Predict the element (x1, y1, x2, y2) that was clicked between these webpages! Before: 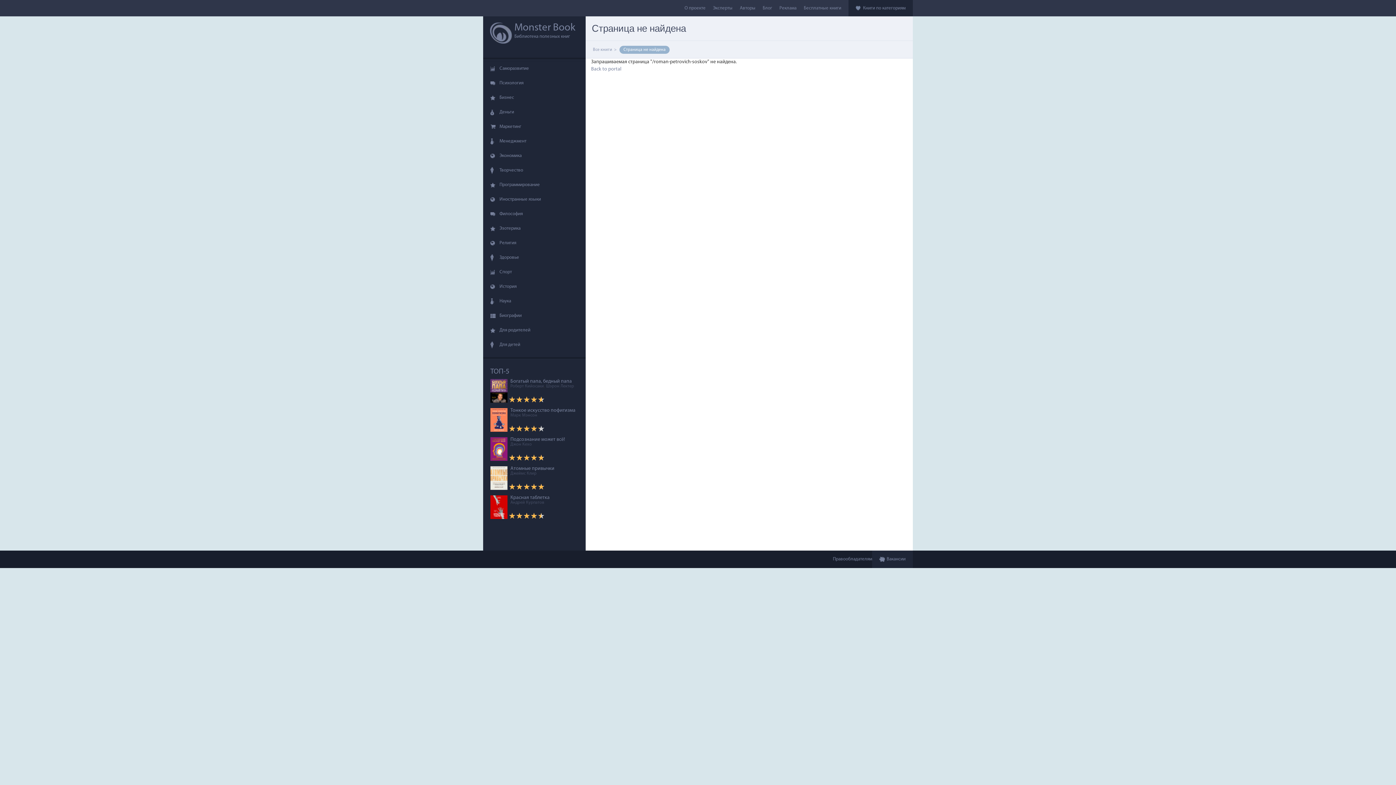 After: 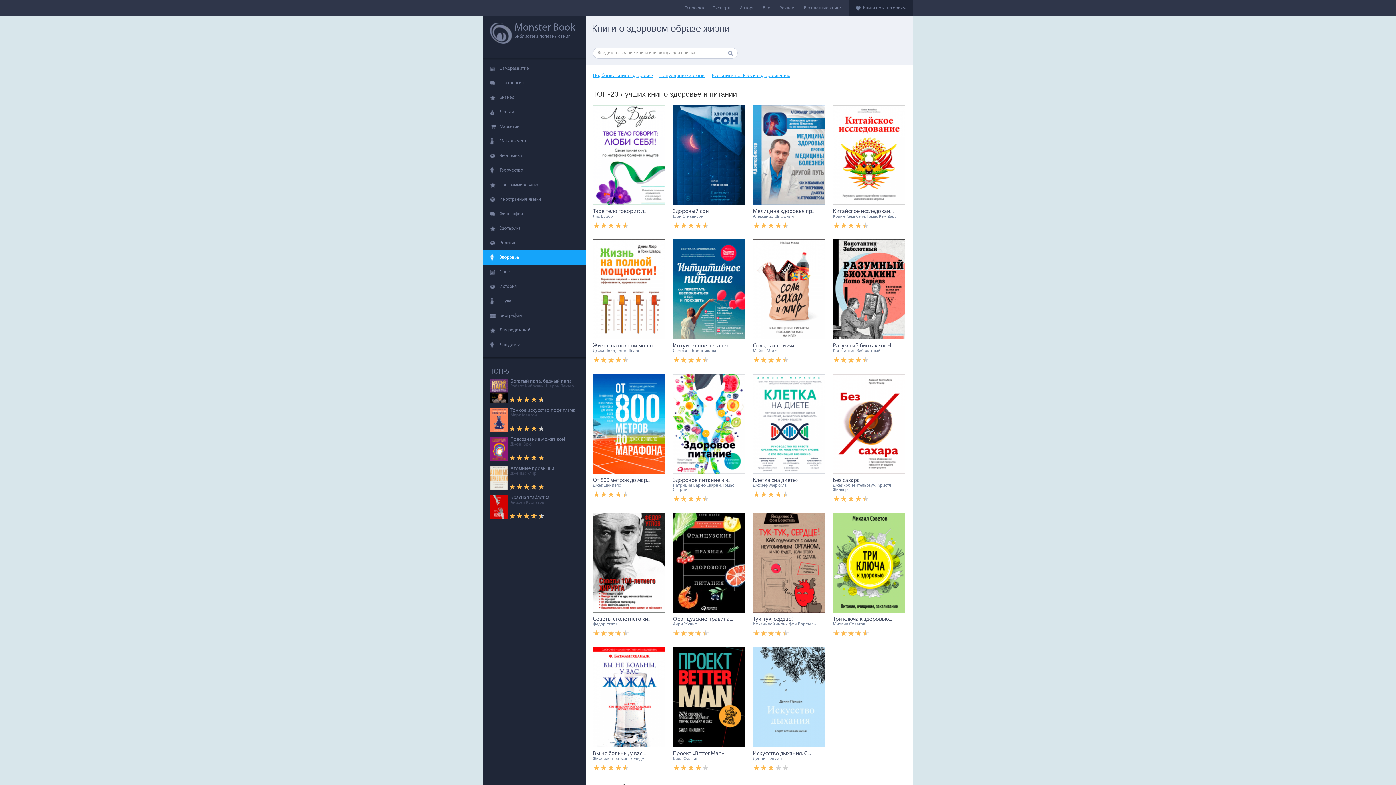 Action: bbox: (483, 250, 585, 265) label: Здоровье